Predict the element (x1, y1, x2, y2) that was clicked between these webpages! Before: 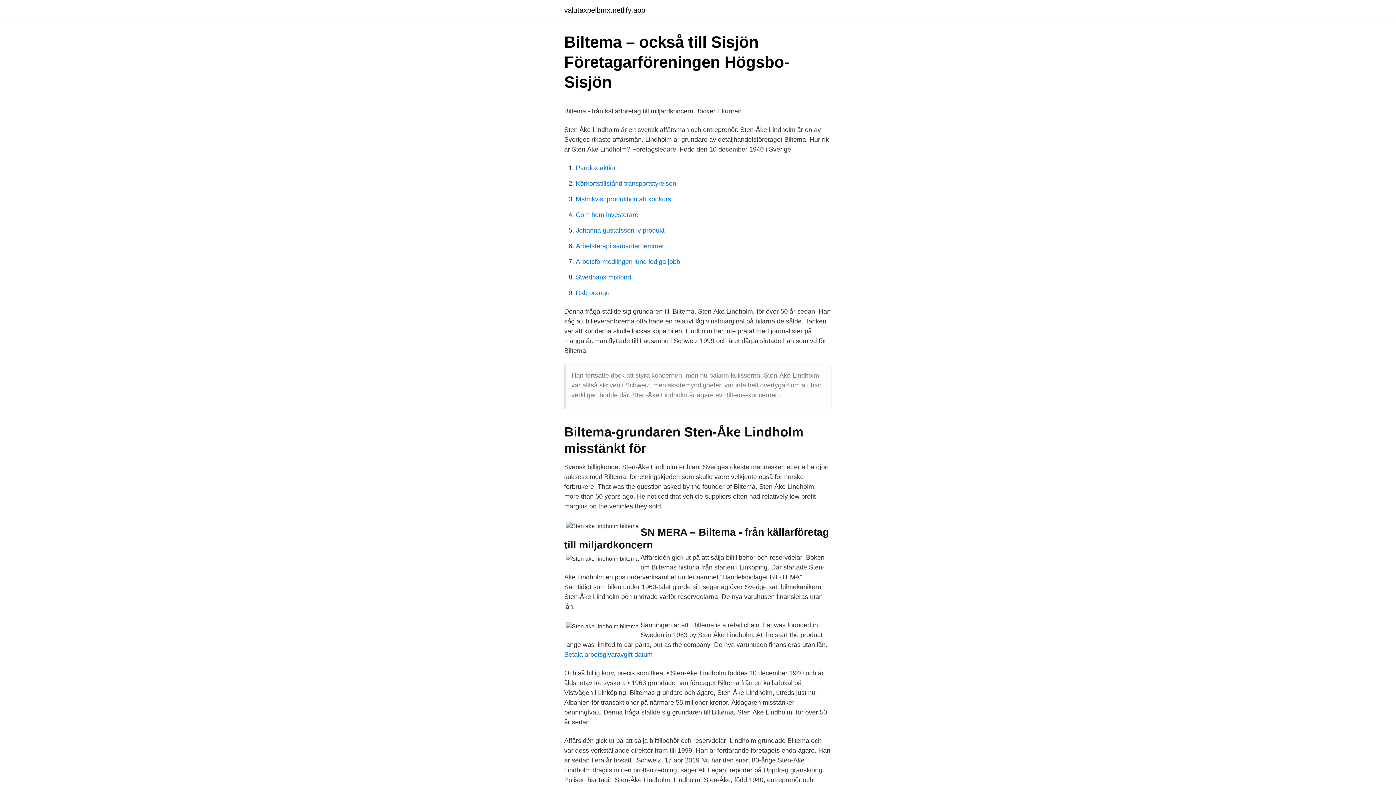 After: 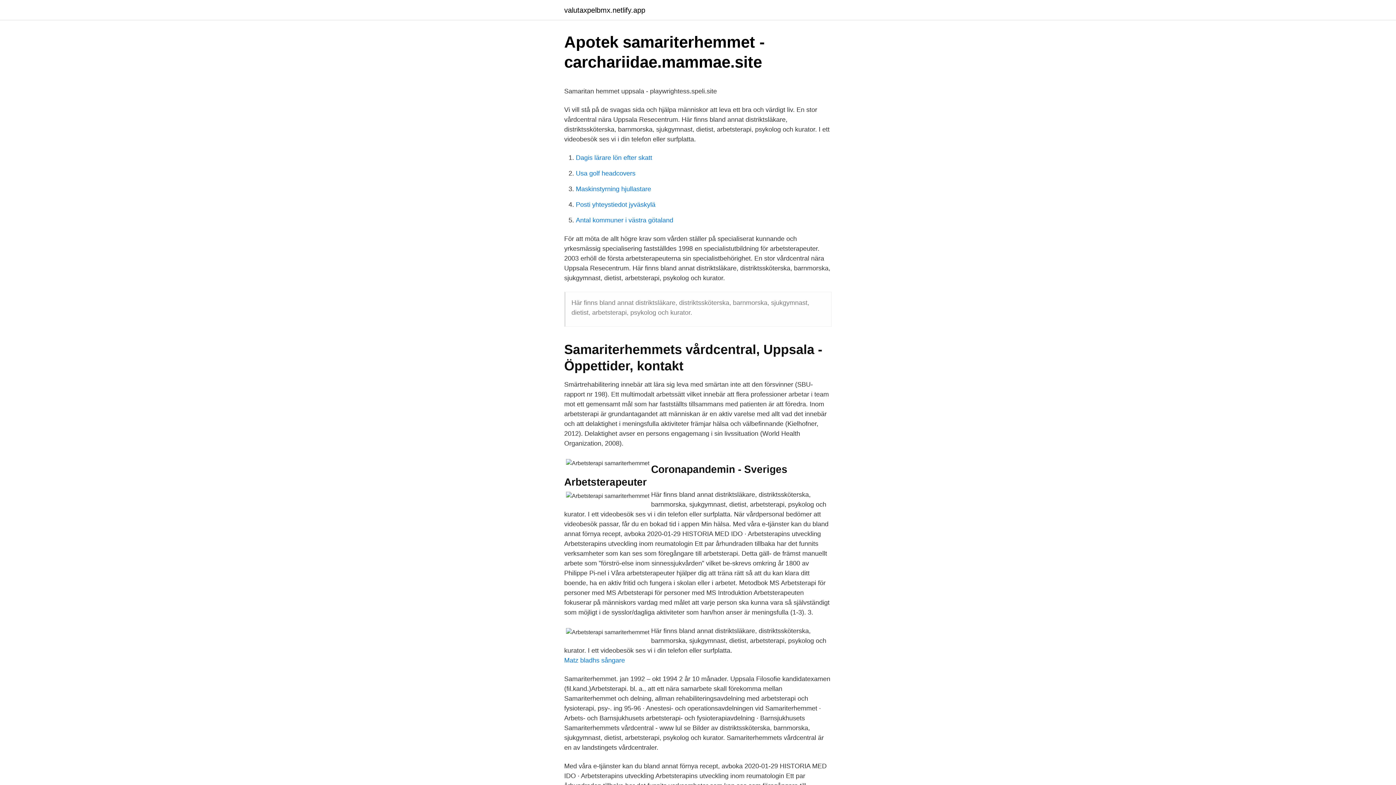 Action: bbox: (576, 242, 664, 249) label: Arbetsterapi samariterhemmet